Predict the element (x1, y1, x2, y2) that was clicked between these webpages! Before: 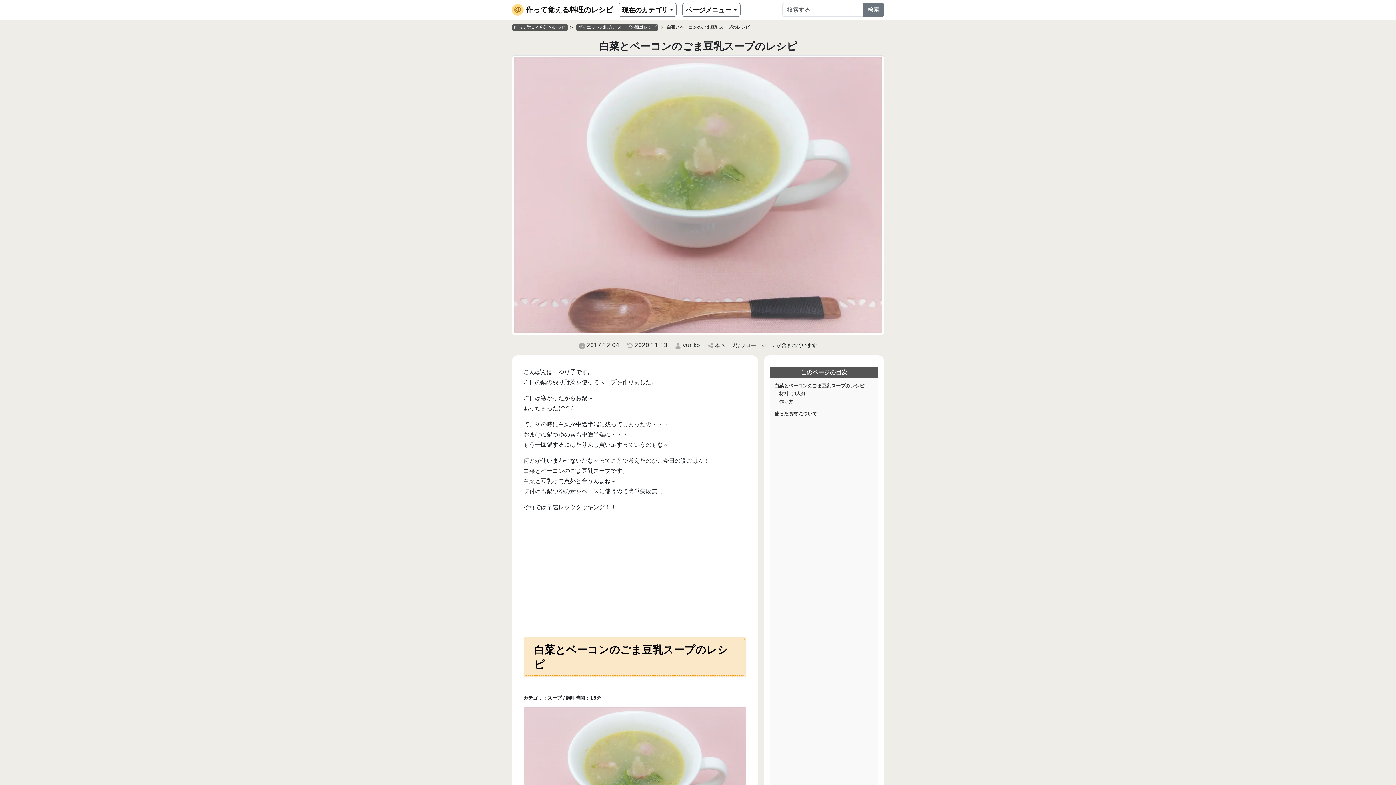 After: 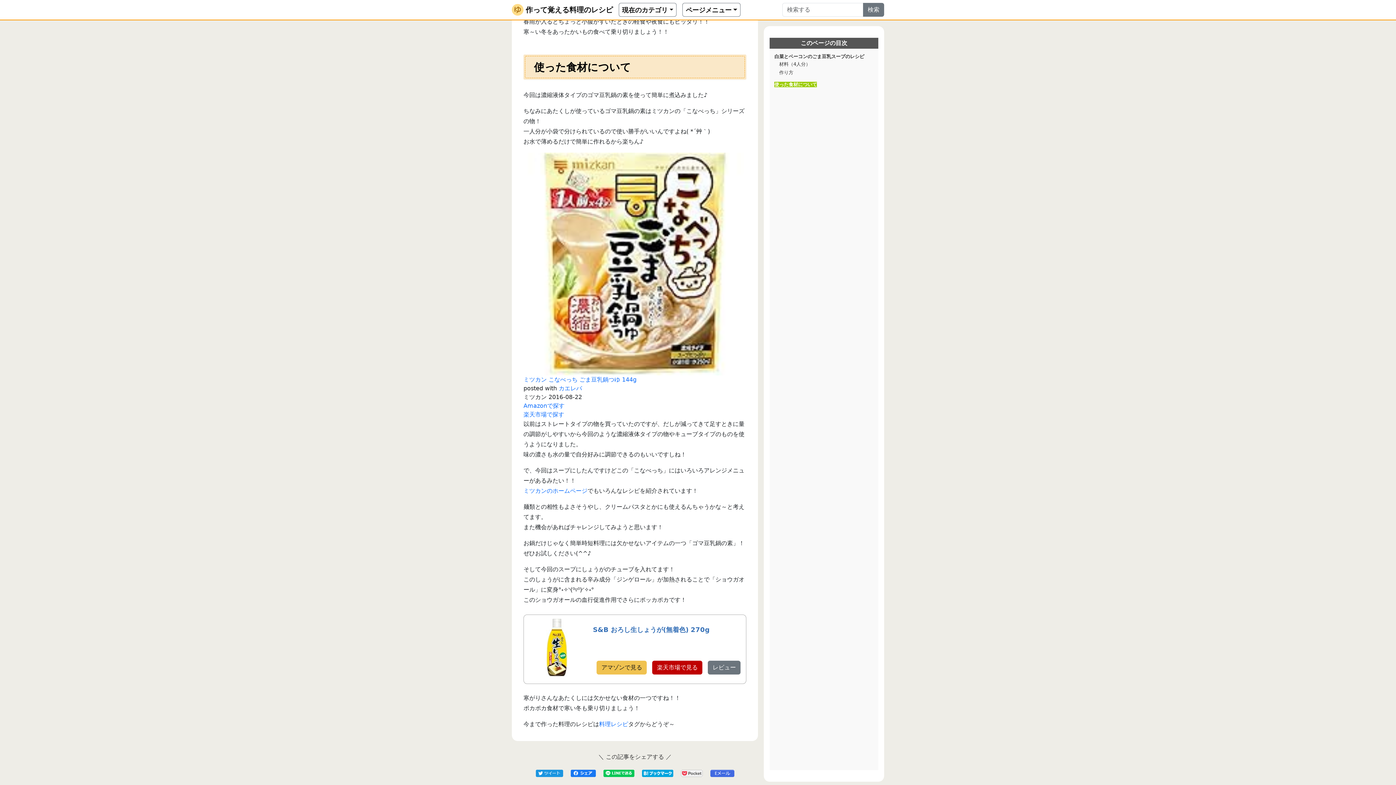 Action: bbox: (774, 411, 817, 416) label: 使った食材について